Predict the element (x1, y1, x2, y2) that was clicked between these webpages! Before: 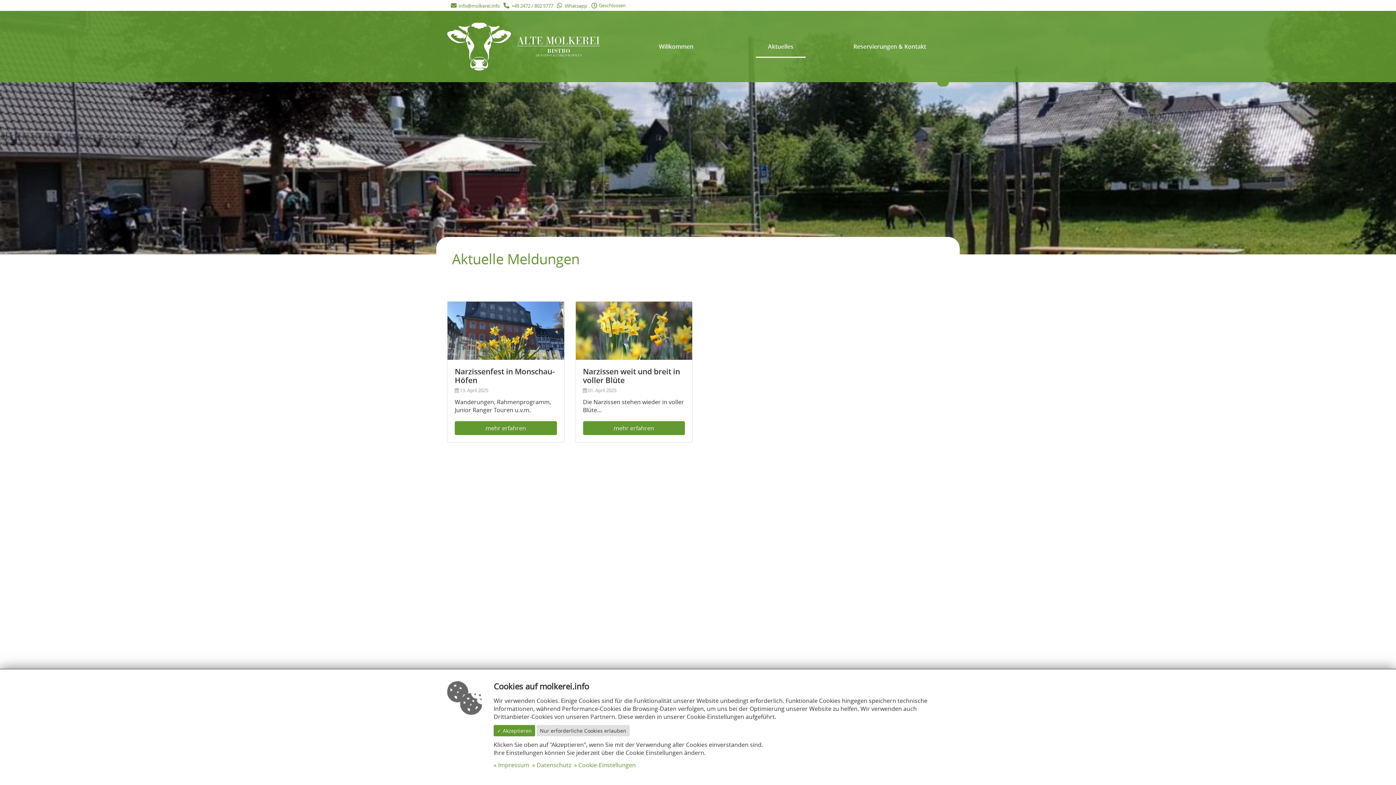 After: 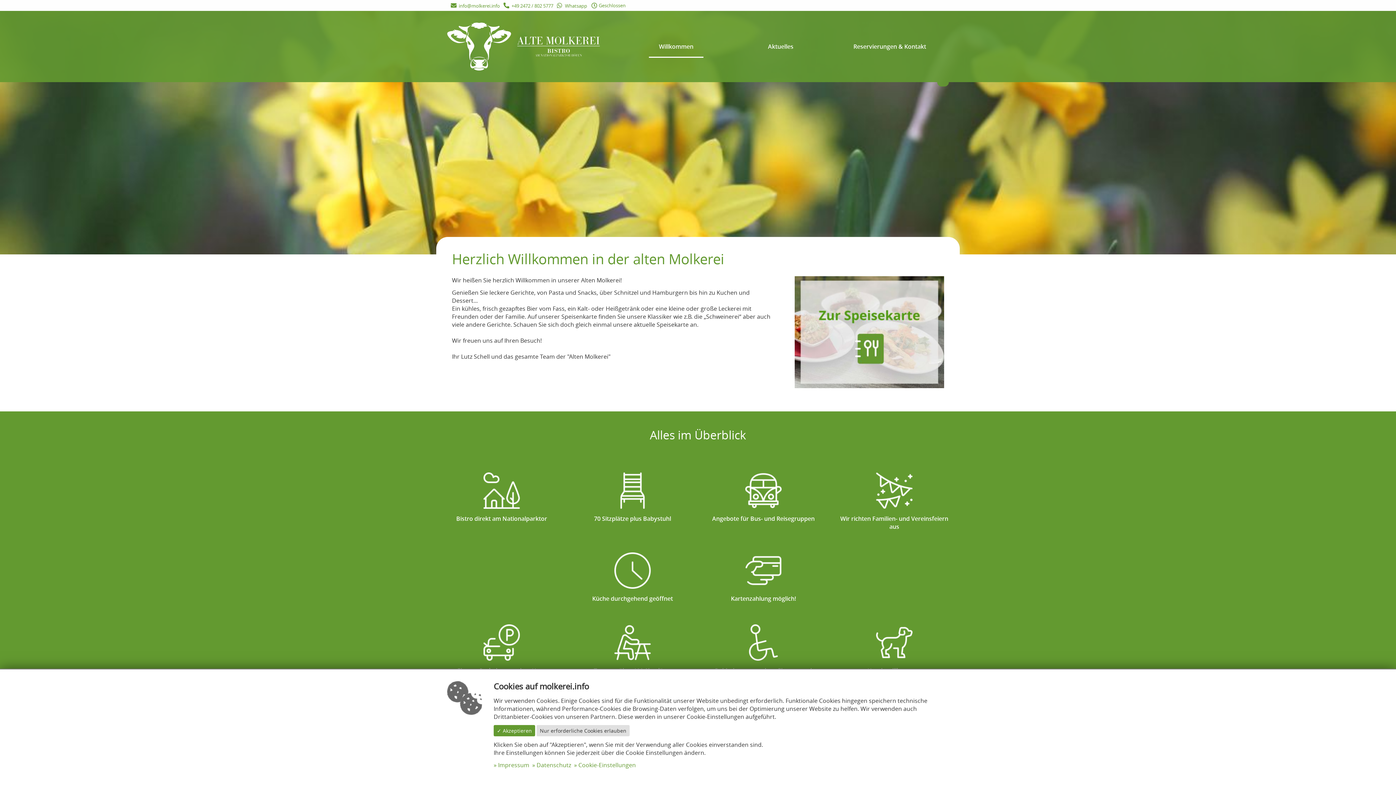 Action: bbox: (621, 36, 730, 56) label: Willkommen